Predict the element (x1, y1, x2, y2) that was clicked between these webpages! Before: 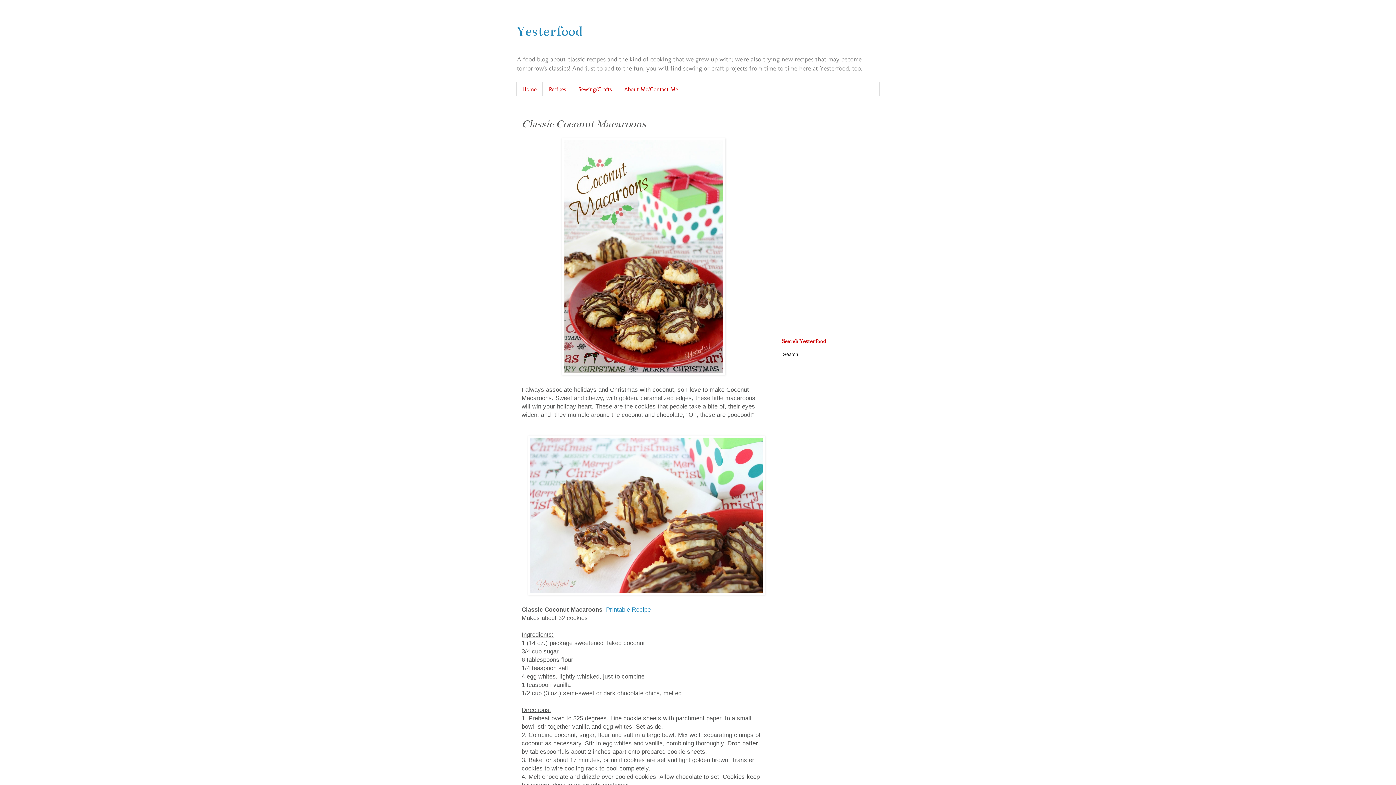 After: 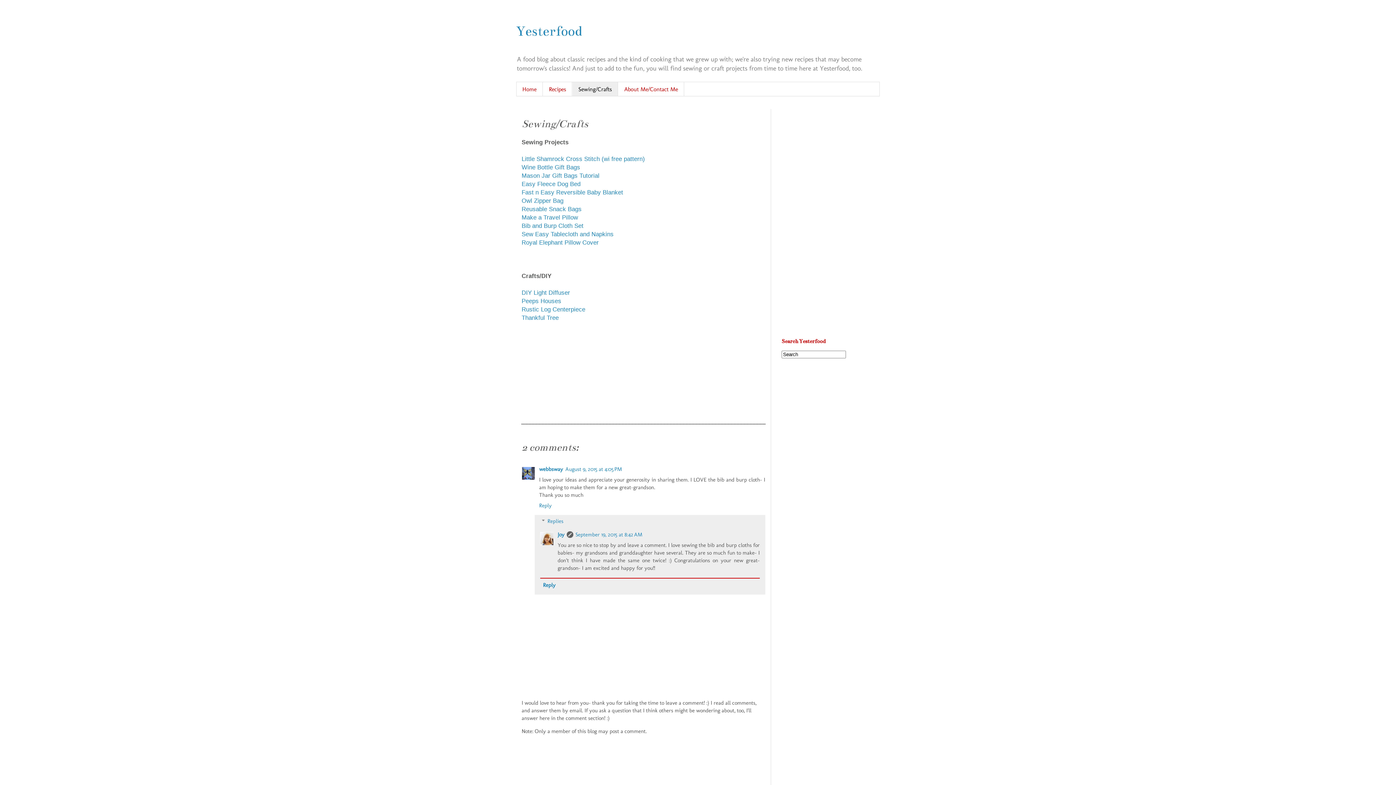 Action: bbox: (572, 82, 618, 96) label: Sewing/Crafts